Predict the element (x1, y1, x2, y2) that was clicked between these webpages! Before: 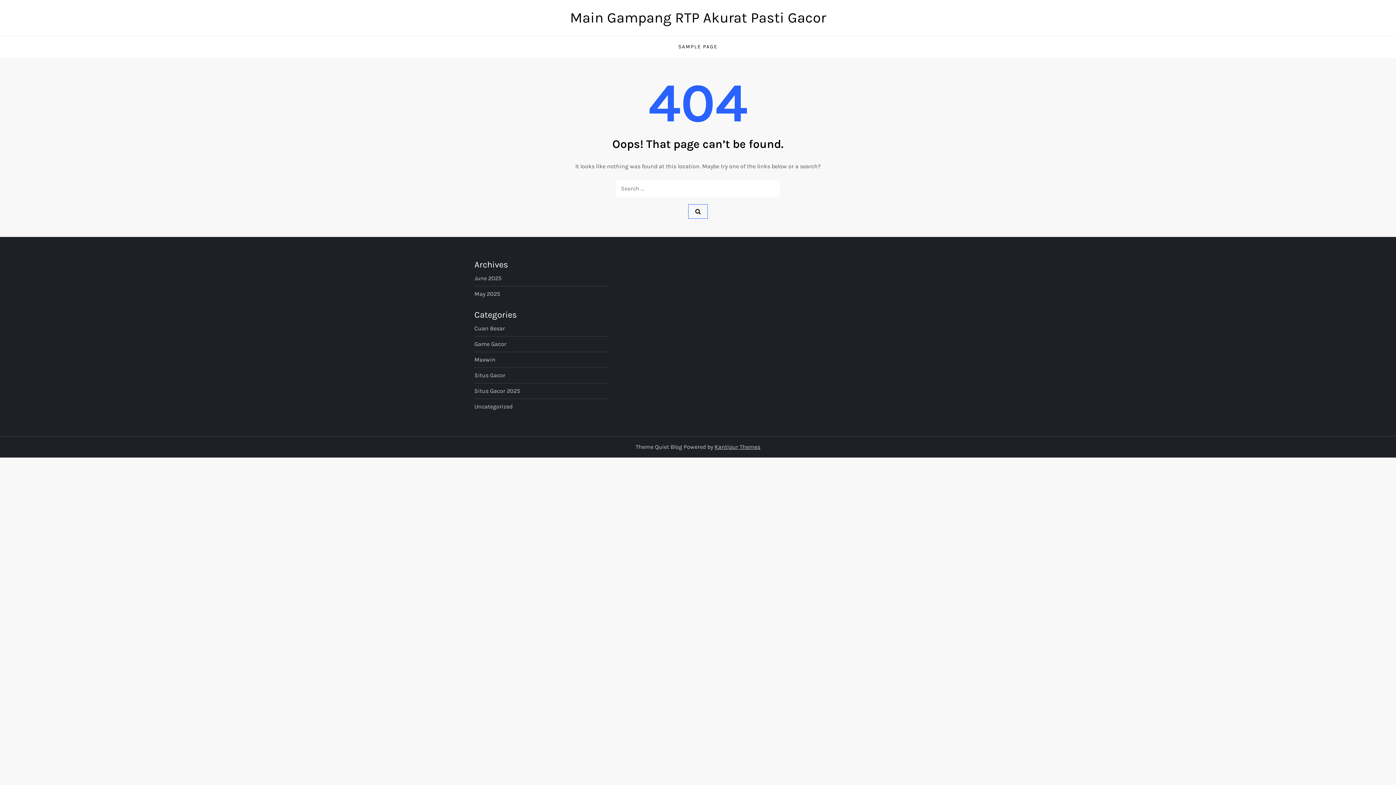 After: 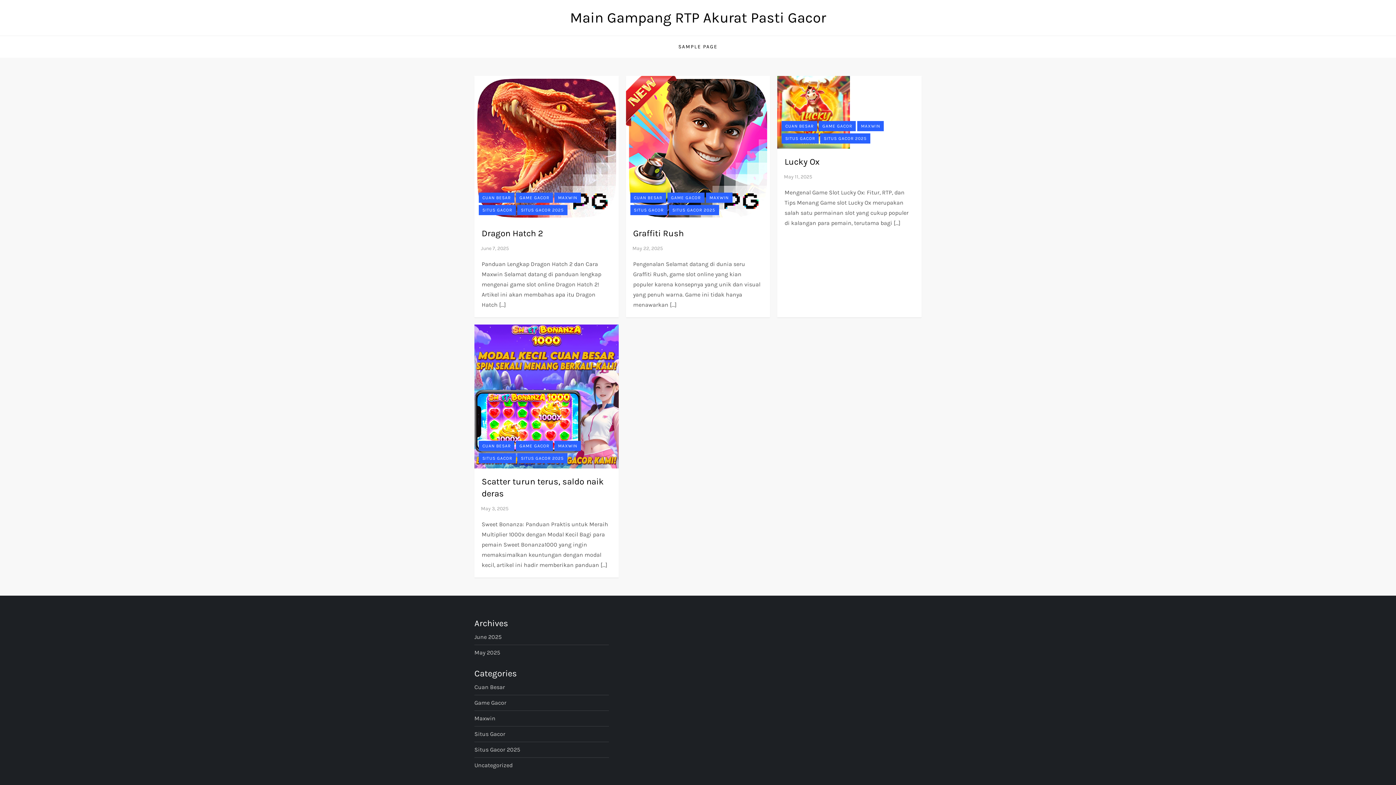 Action: bbox: (474, 339, 506, 349) label: Game Gacor